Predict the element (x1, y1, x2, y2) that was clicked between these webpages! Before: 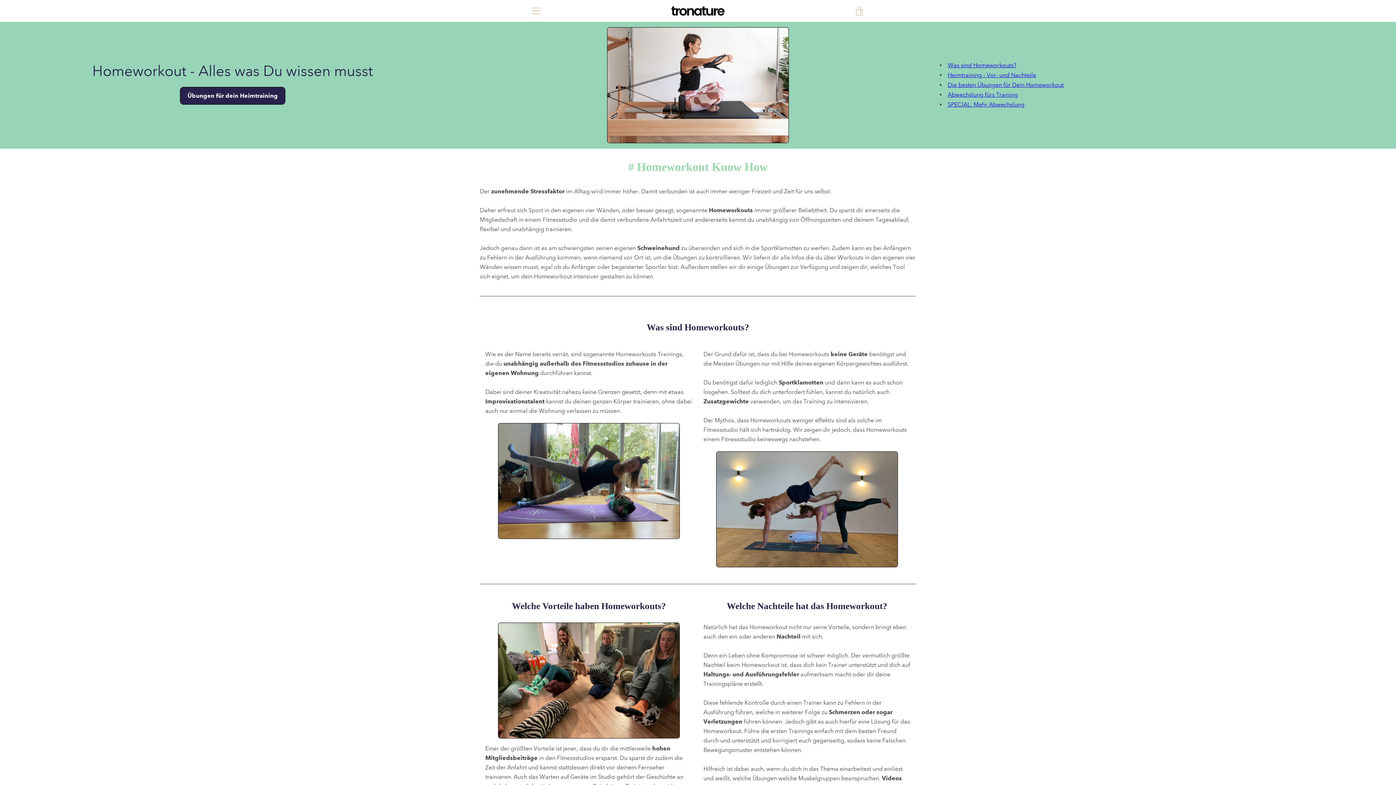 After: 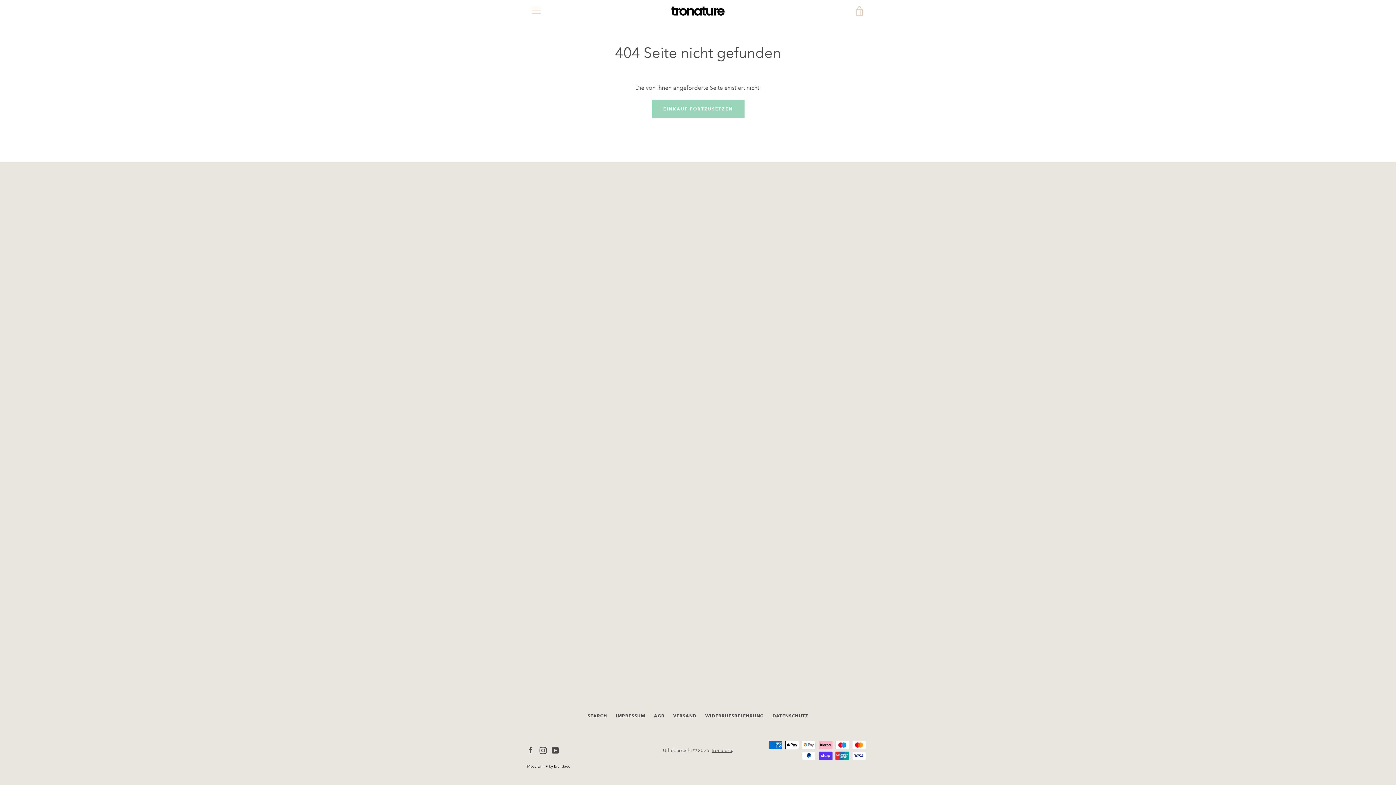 Action: bbox: (180, 86, 285, 104) label: Übungen für dein Heimtraining